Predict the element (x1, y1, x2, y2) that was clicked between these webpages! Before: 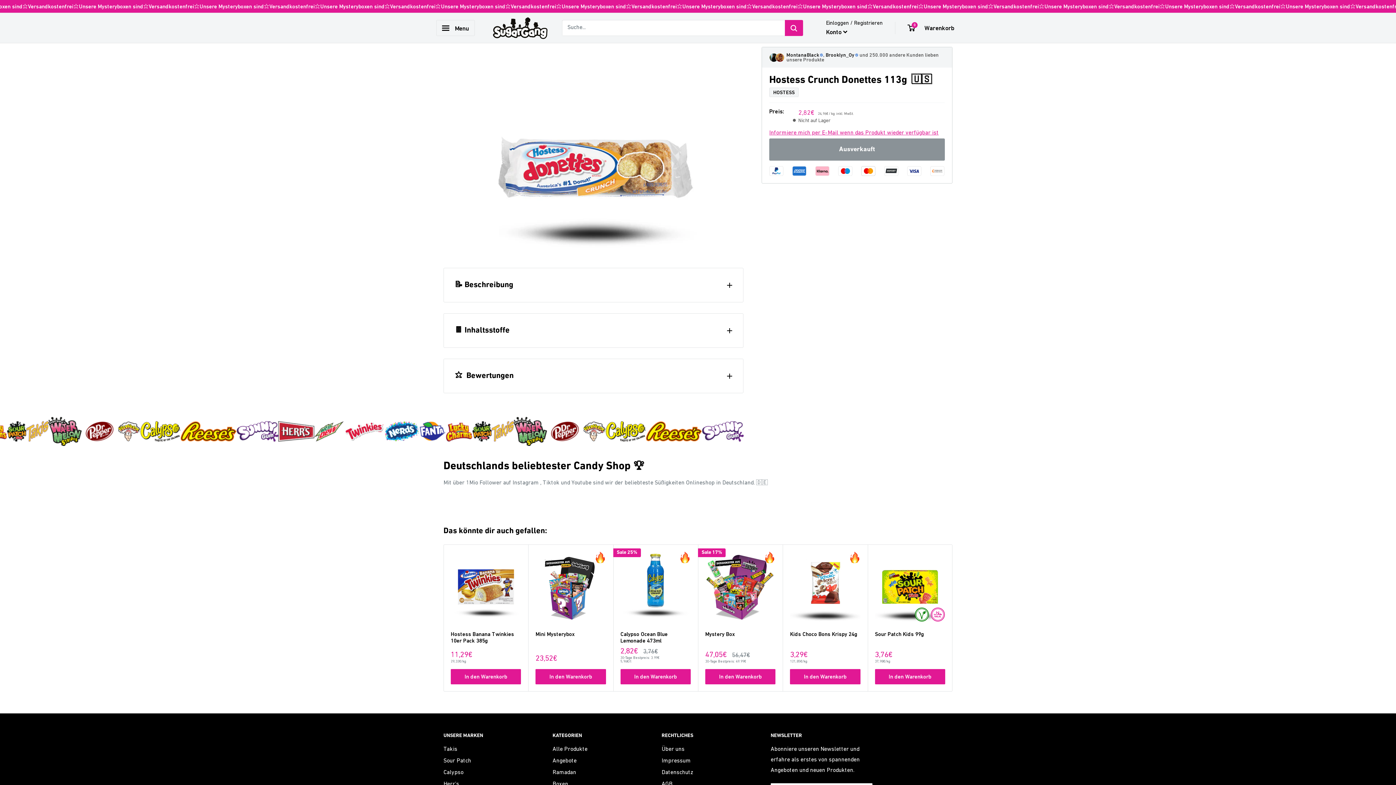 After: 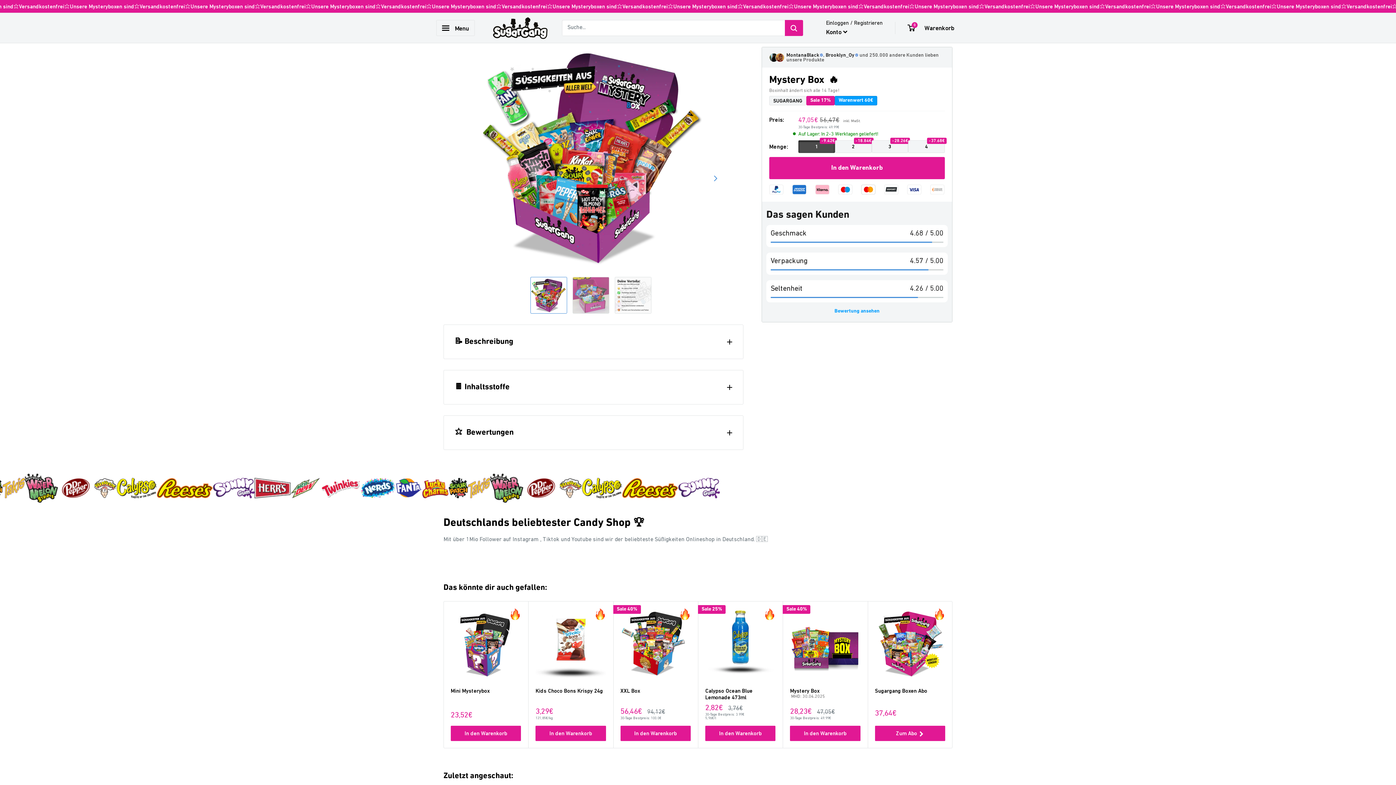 Action: bbox: (705, 552, 775, 629)